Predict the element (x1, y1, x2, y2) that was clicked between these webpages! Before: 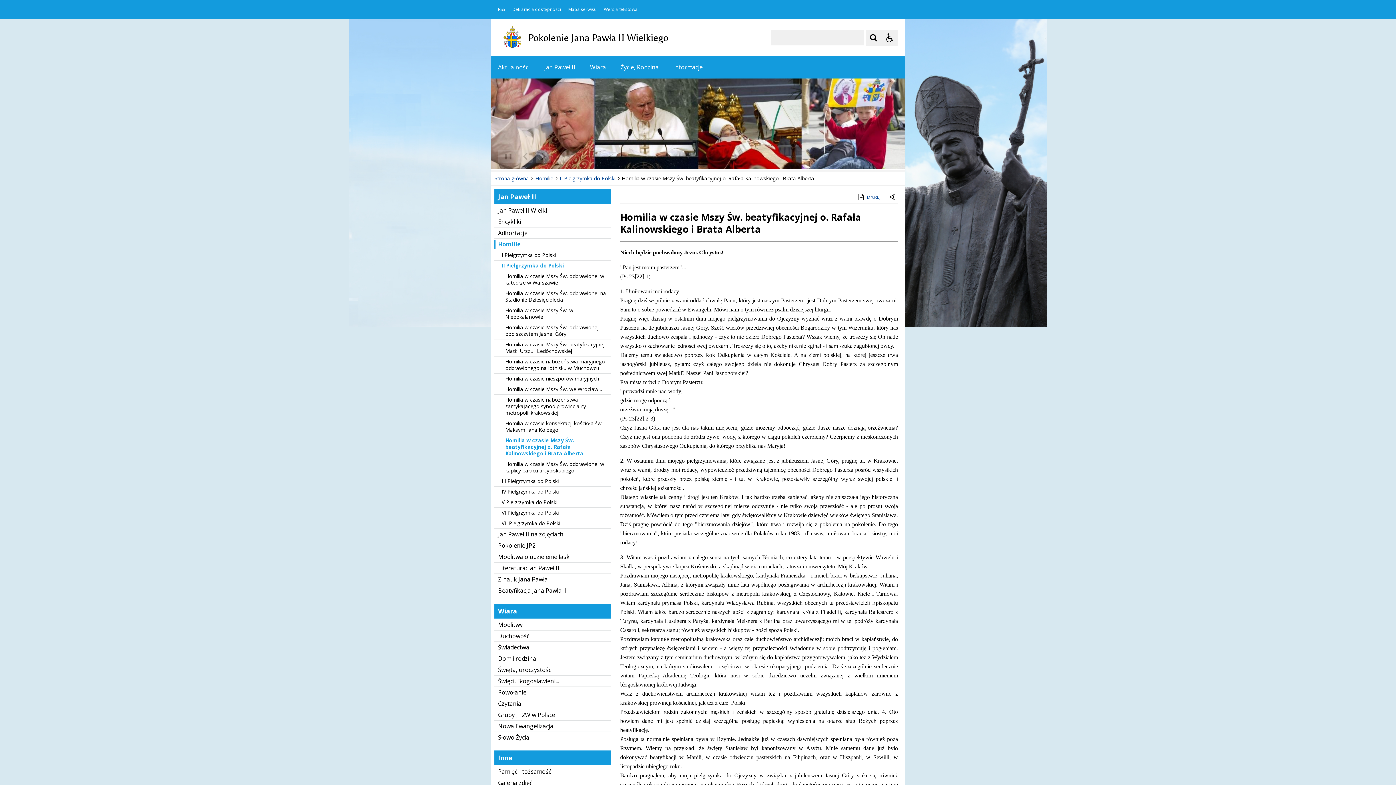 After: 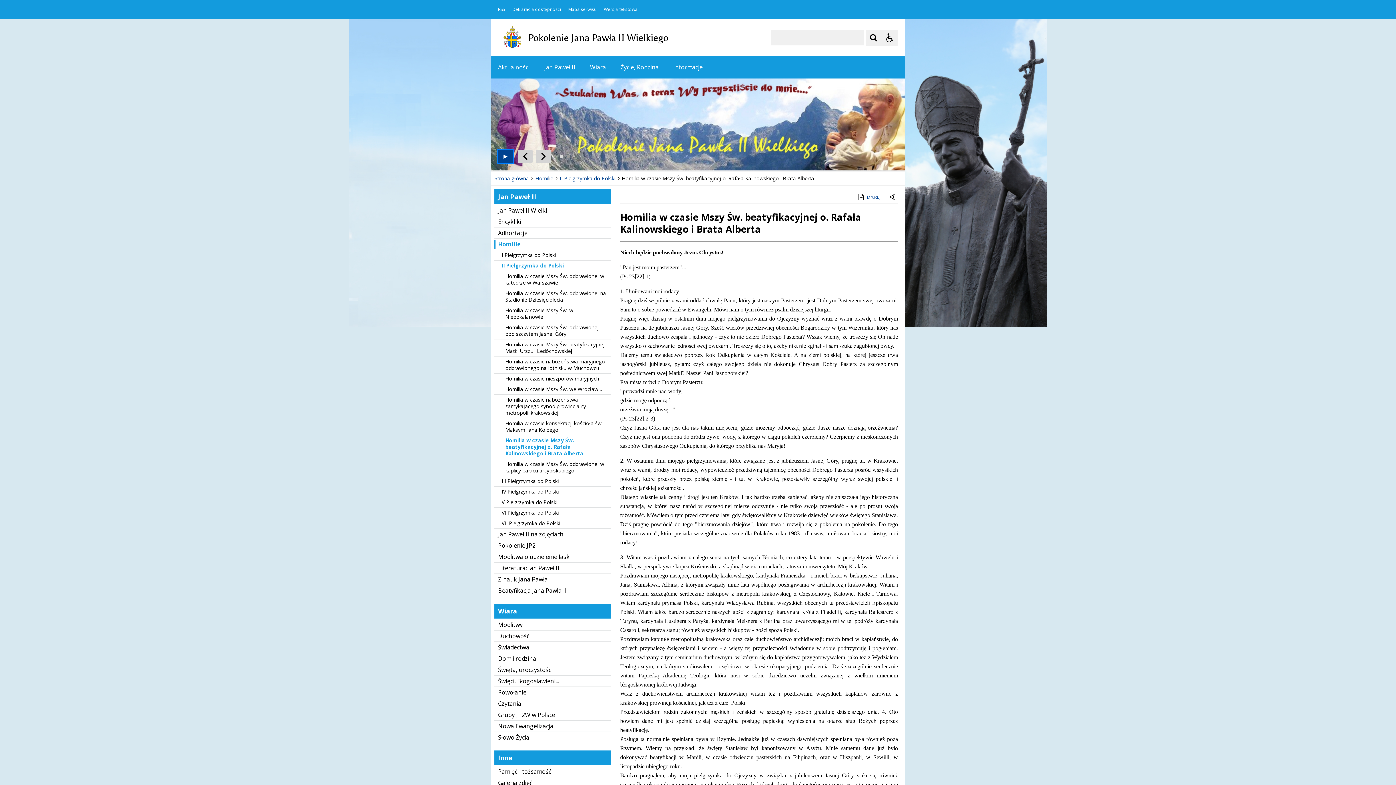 Action: label: stop animation
❚❚ bbox: (498, 149, 518, 163)